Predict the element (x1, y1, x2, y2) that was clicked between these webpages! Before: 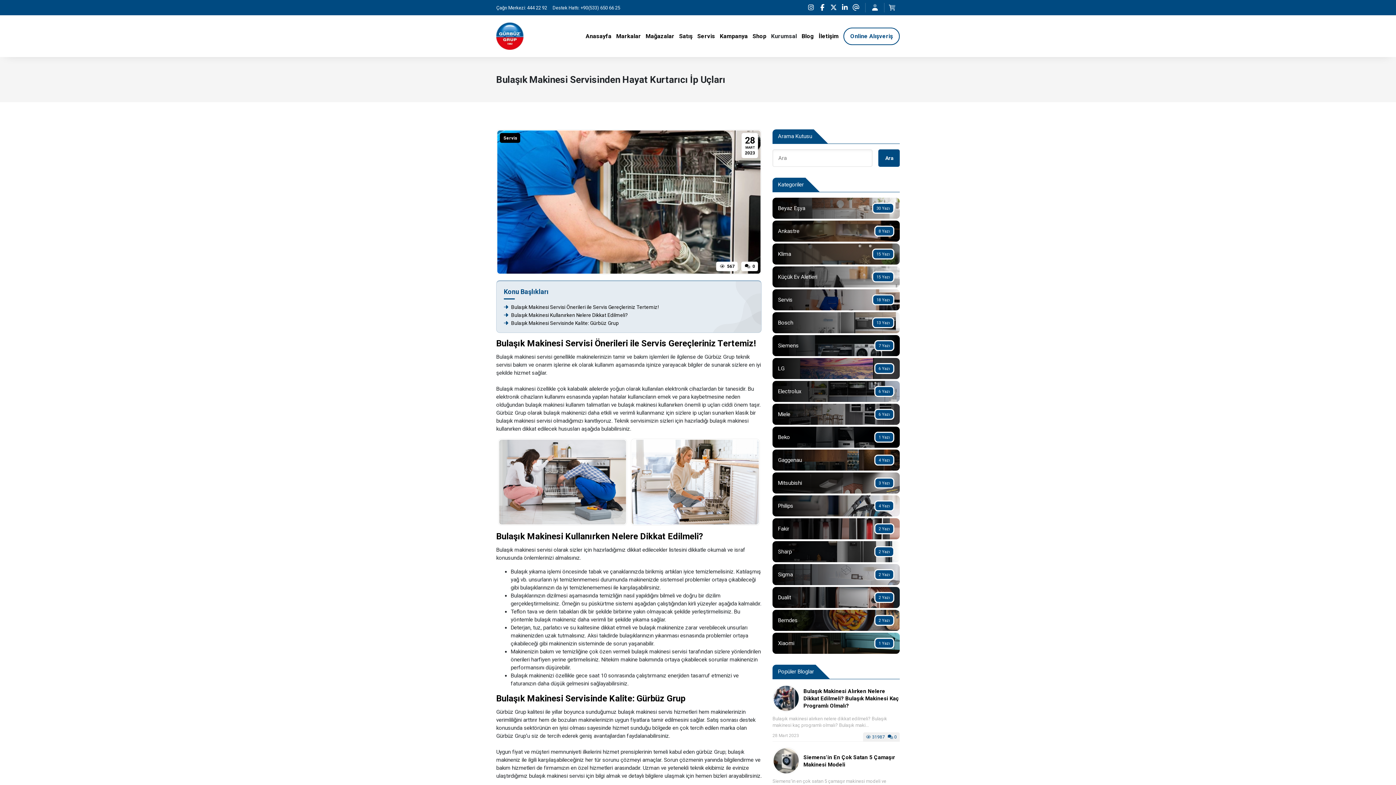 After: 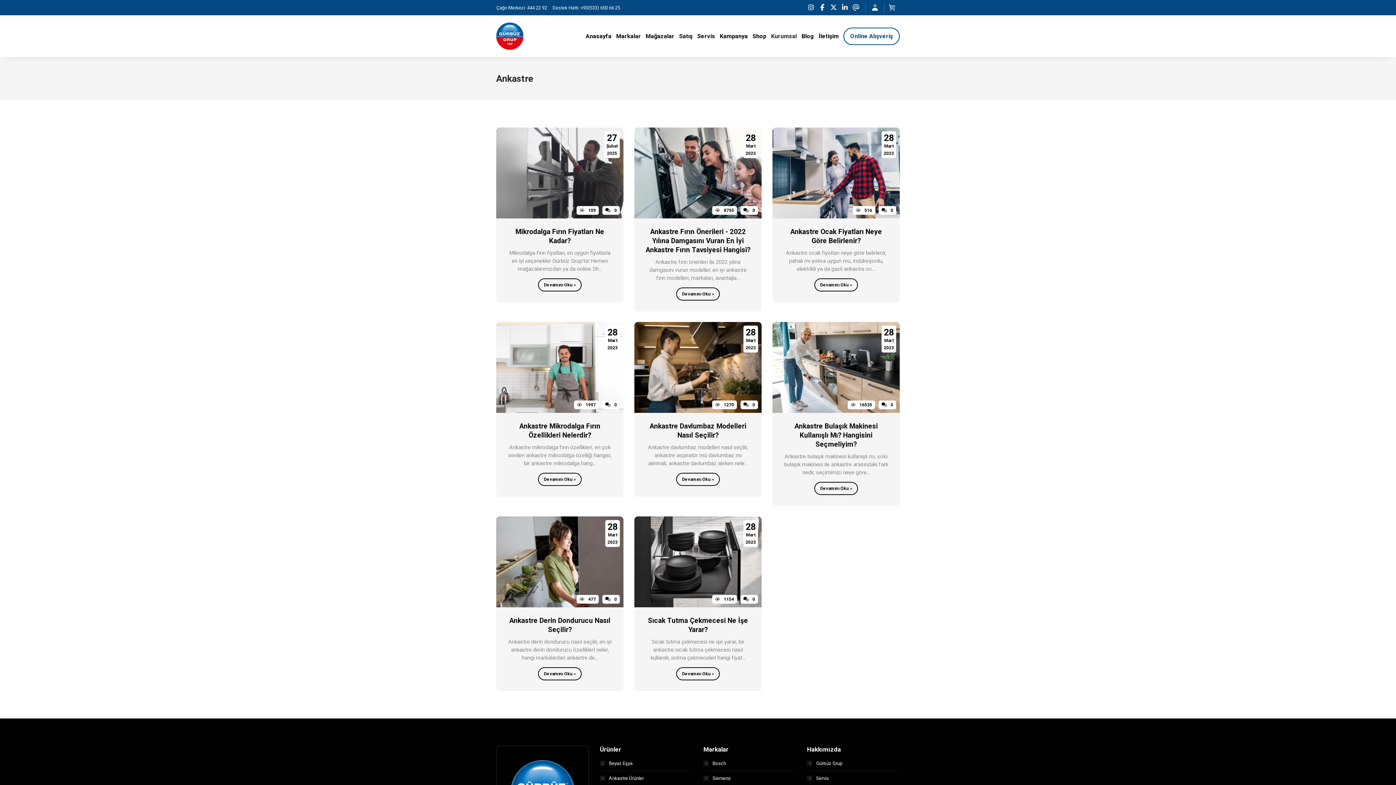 Action: label: 8 Yazı

Ankastre bbox: (772, 220, 900, 241)